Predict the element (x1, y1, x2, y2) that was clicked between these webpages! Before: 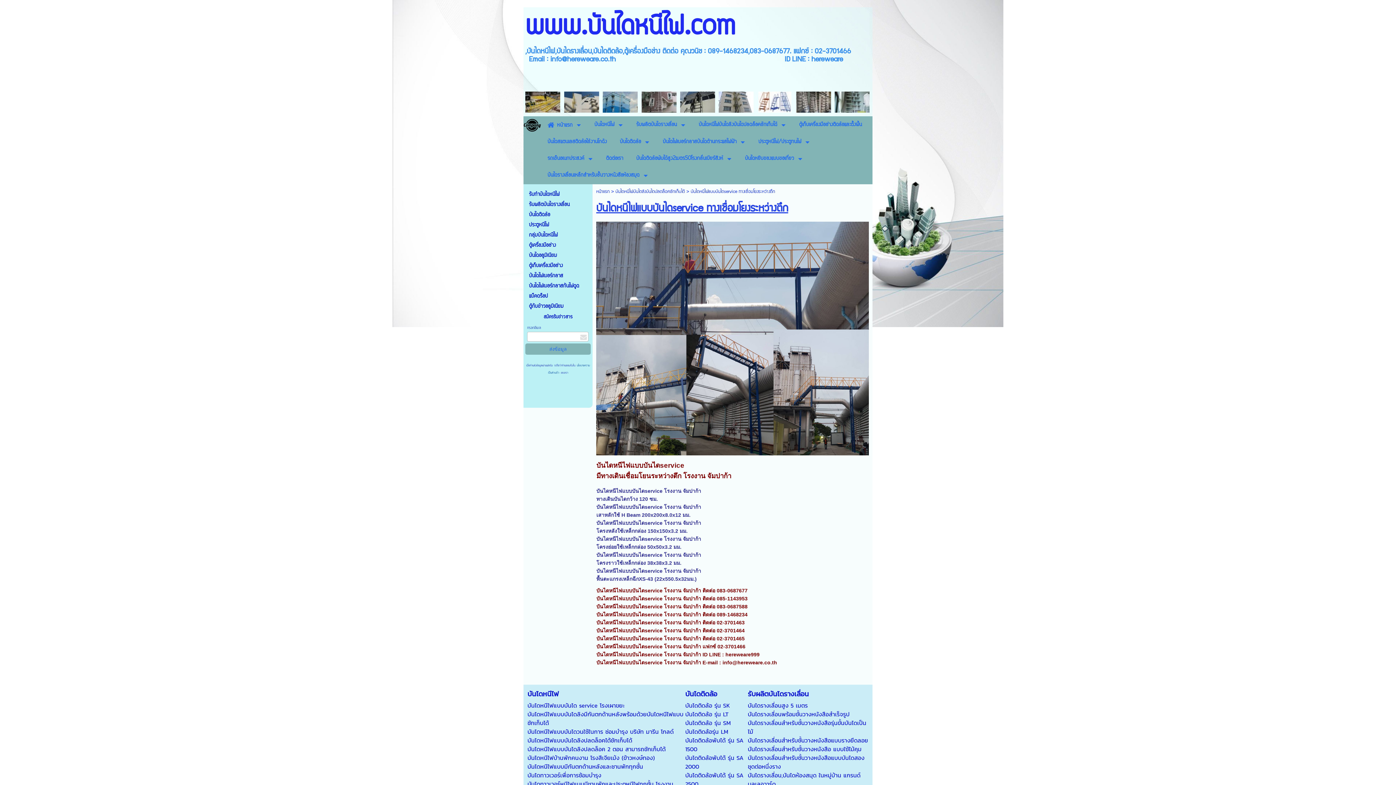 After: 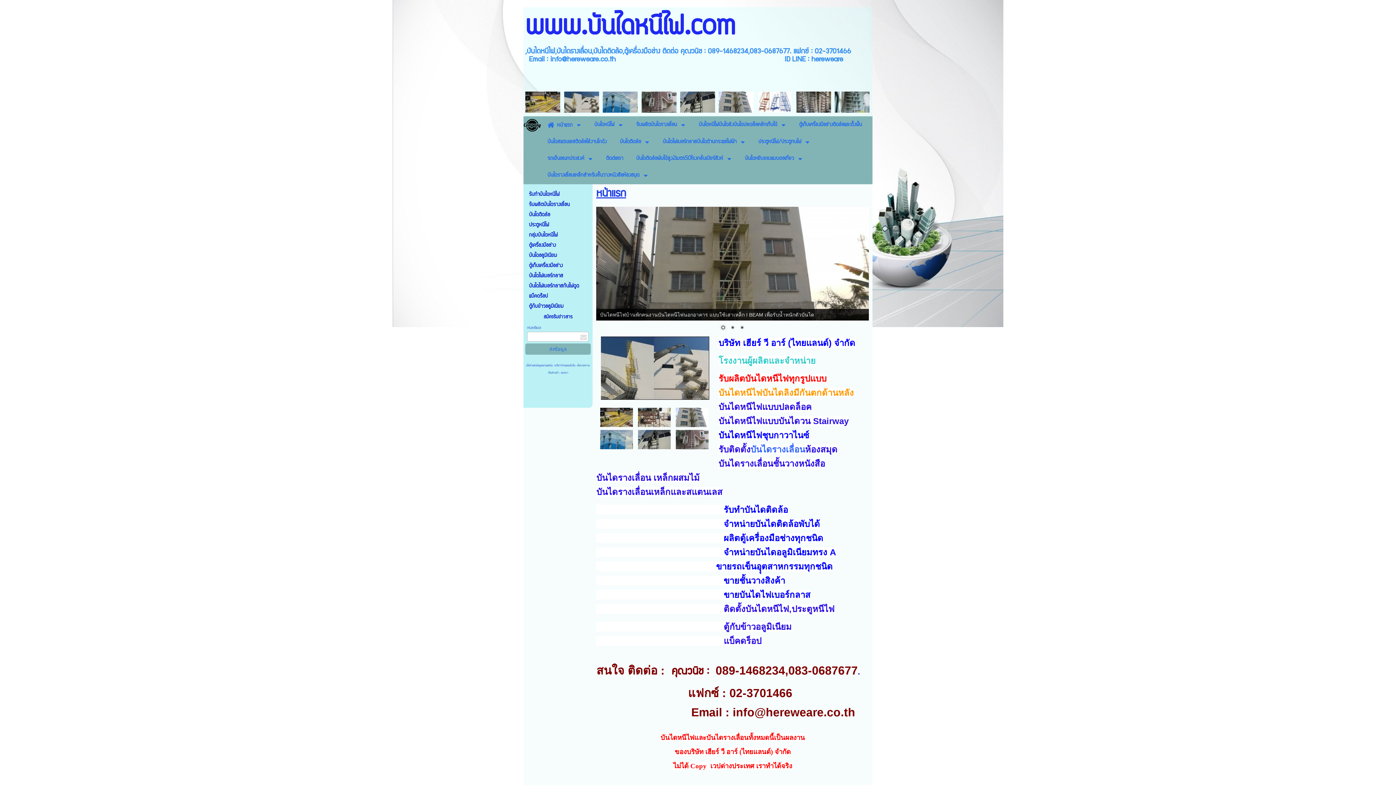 Action: bbox: (529, 221, 581, 229) label: ประตูหนีไฟ